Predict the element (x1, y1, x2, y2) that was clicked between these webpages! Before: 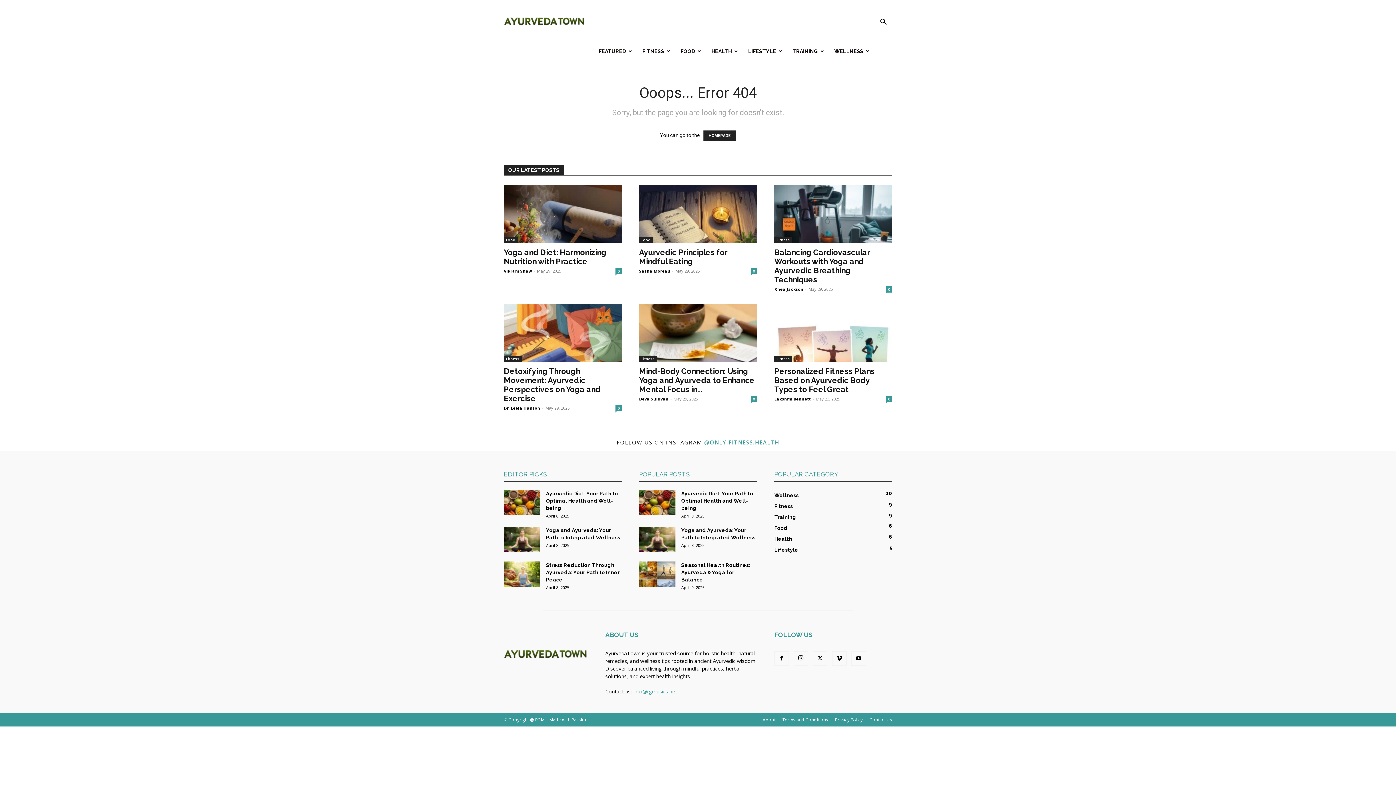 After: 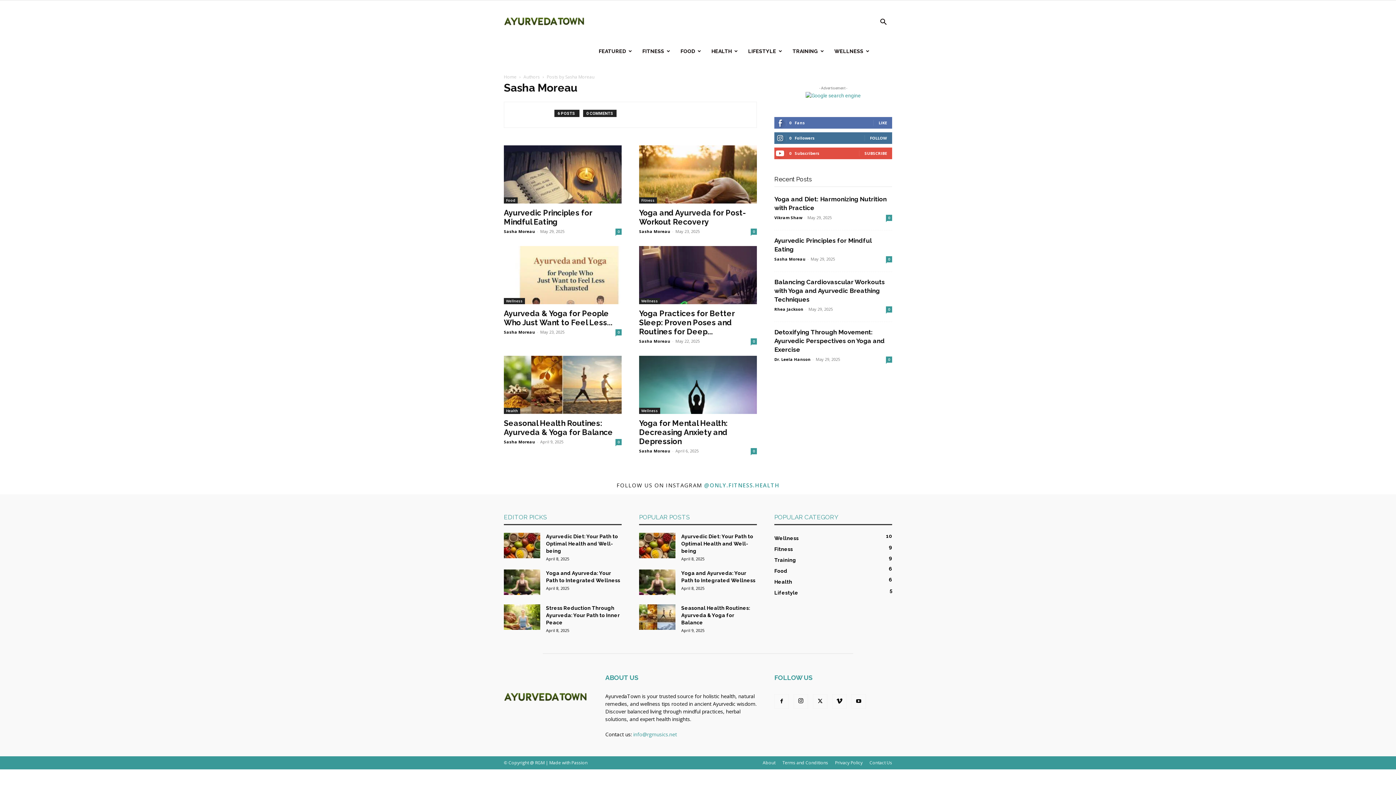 Action: label: Sasha Moreau bbox: (639, 268, 670, 273)